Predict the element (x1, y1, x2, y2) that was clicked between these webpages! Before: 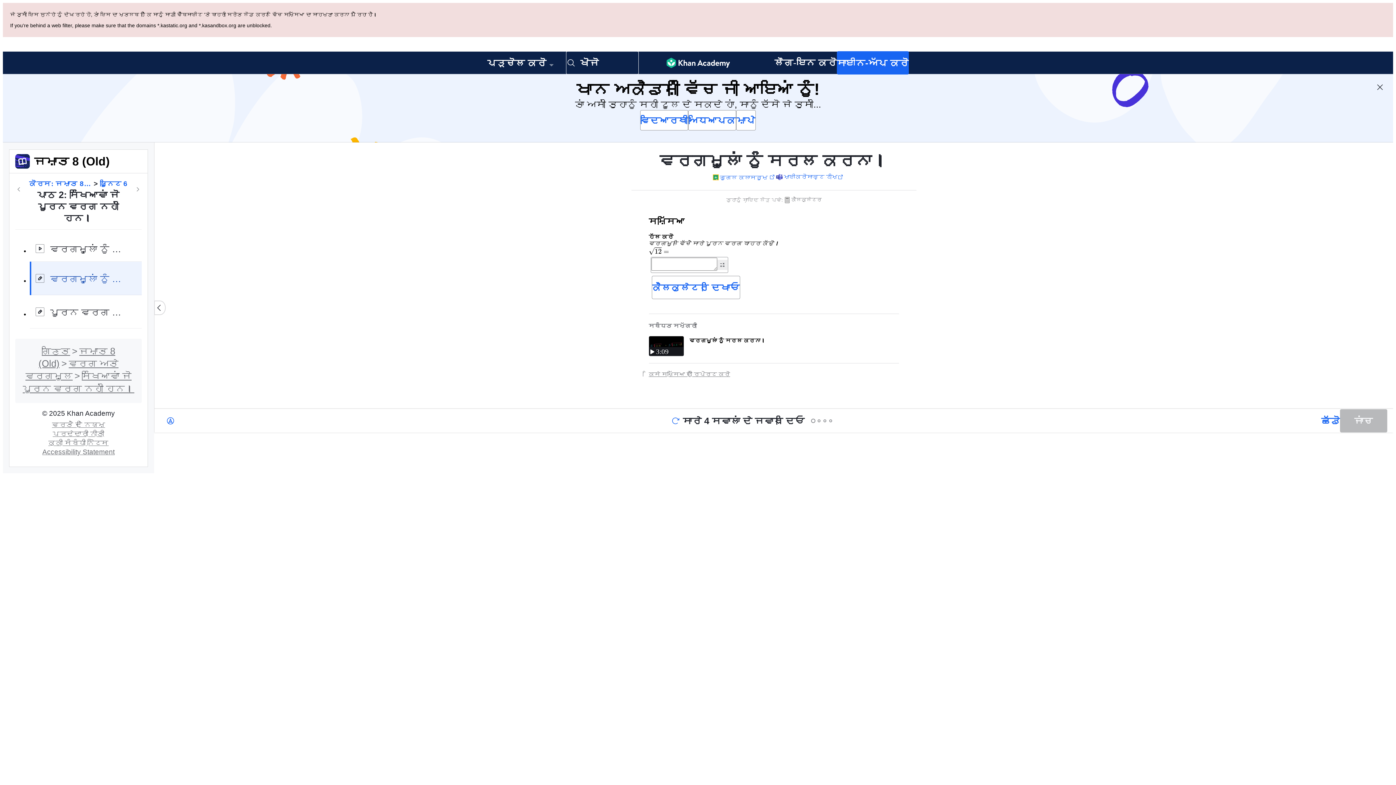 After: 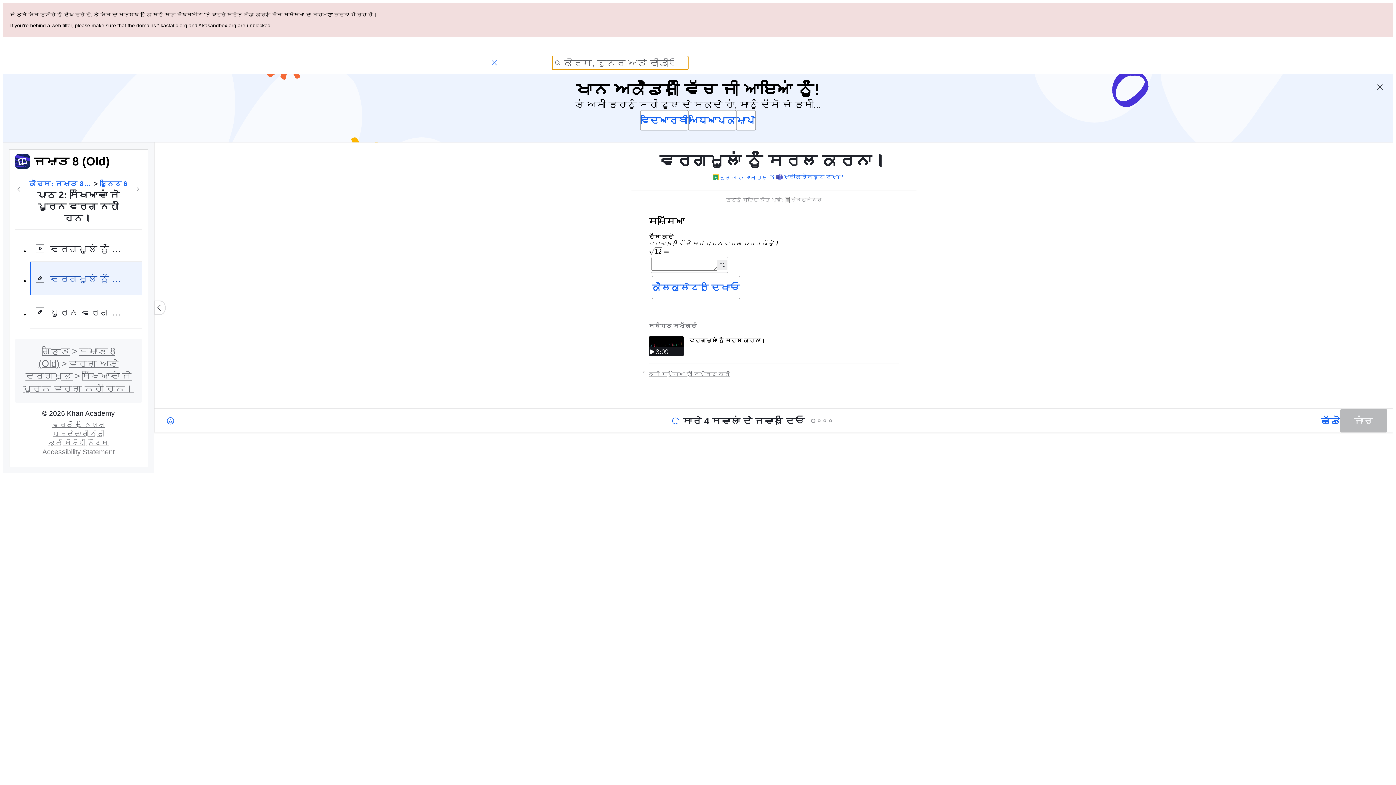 Action: label: ਕੋਰਸ, ਹੁਨਰ ਅਤੇ ਵੀਡੀਓ ਖੋਜੋ bbox: (566, 51, 638, 74)